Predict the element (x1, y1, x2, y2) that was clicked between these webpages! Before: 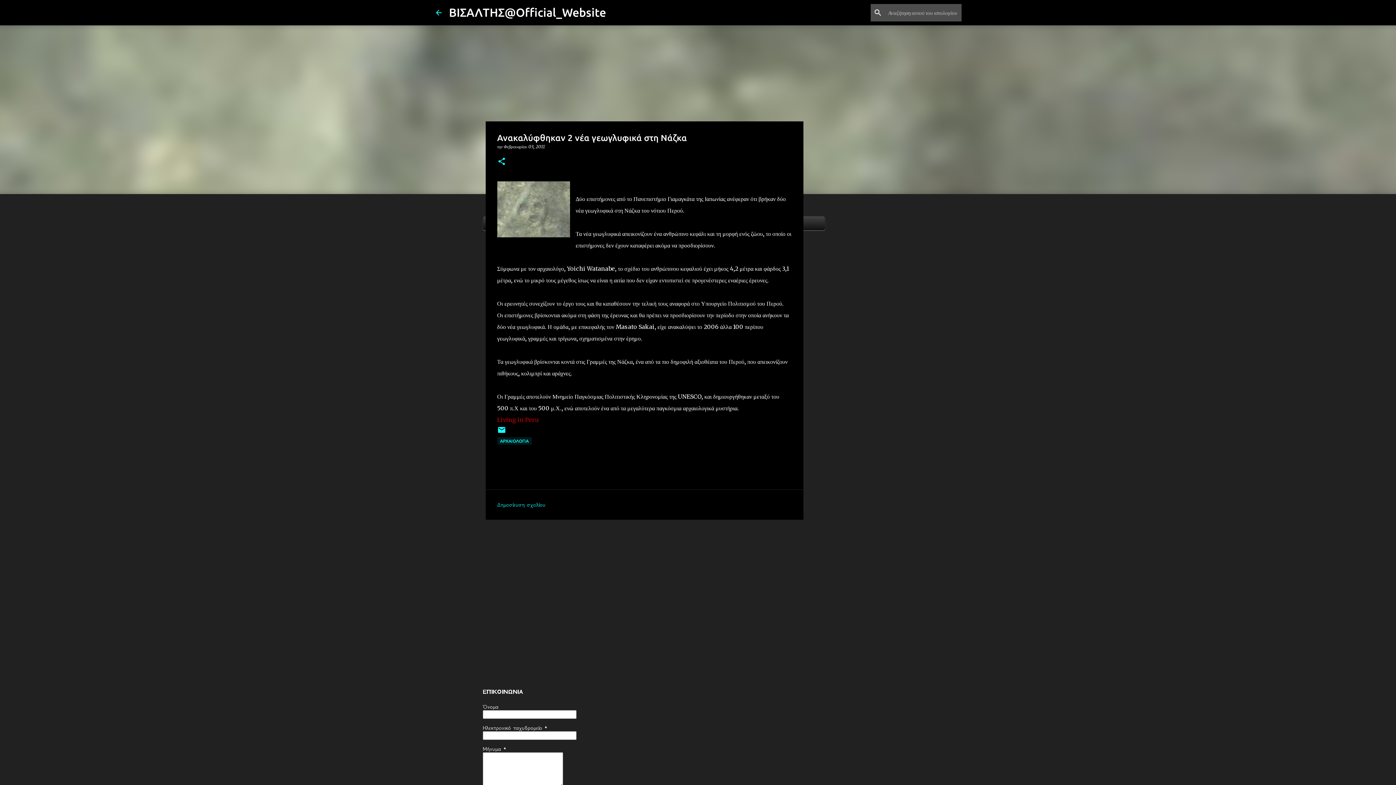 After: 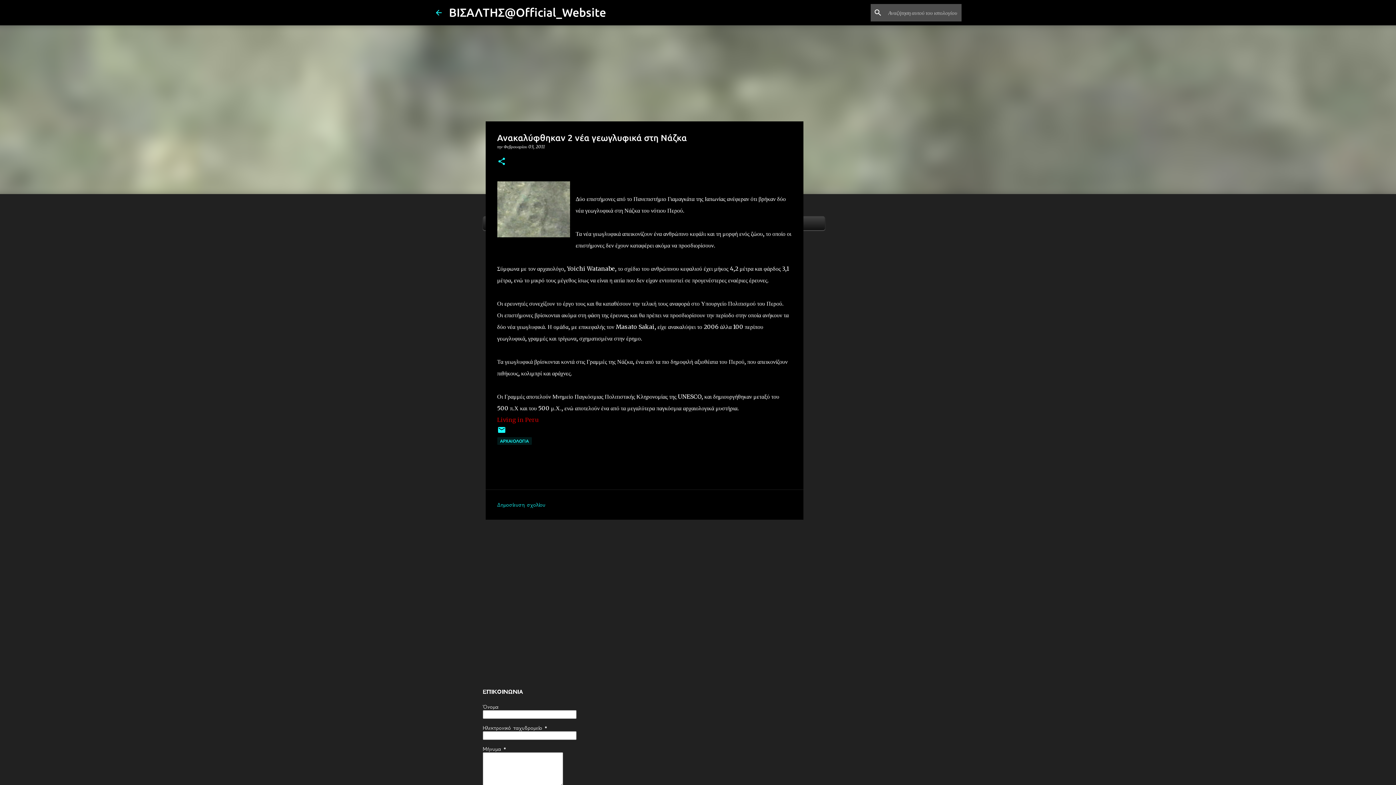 Action: label: Δημοσίευση σχολίου bbox: (497, 501, 545, 508)